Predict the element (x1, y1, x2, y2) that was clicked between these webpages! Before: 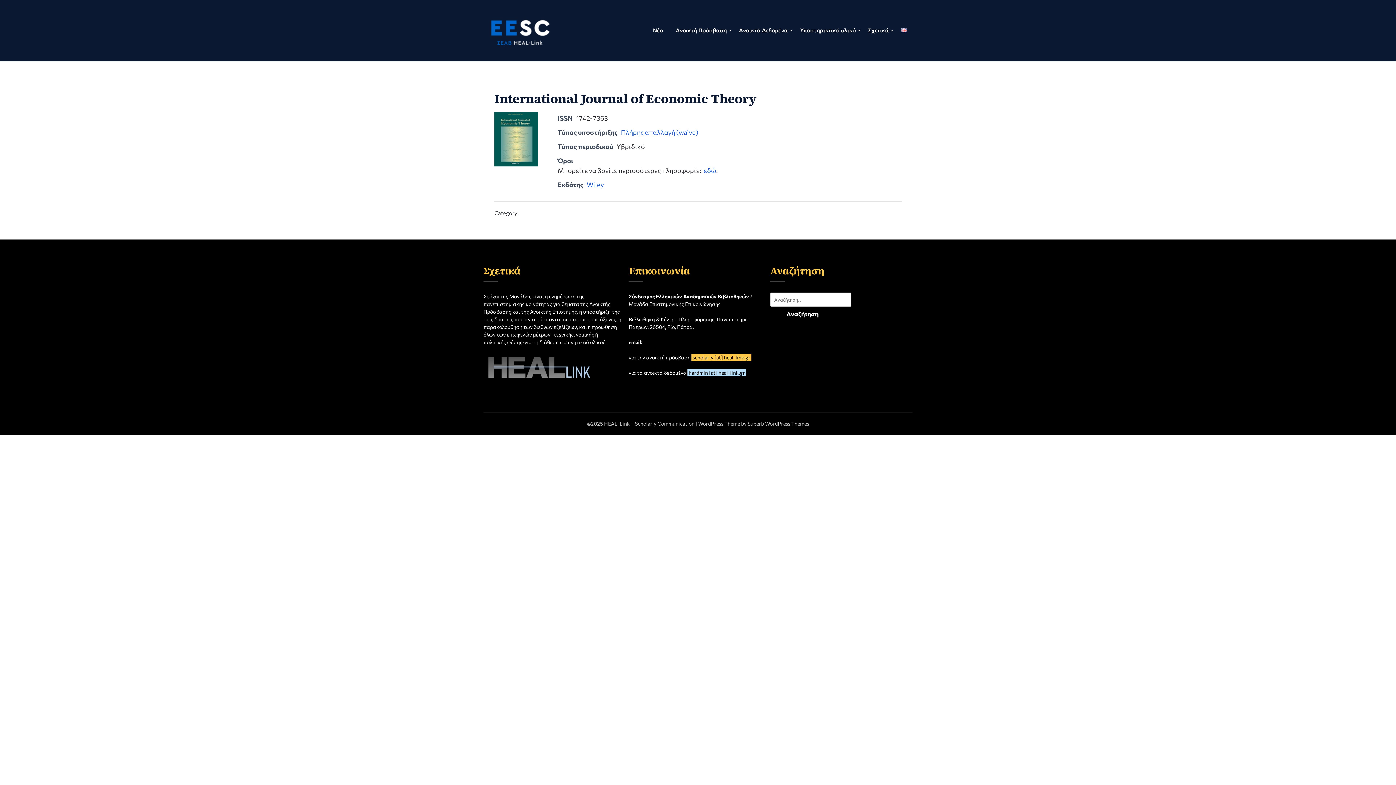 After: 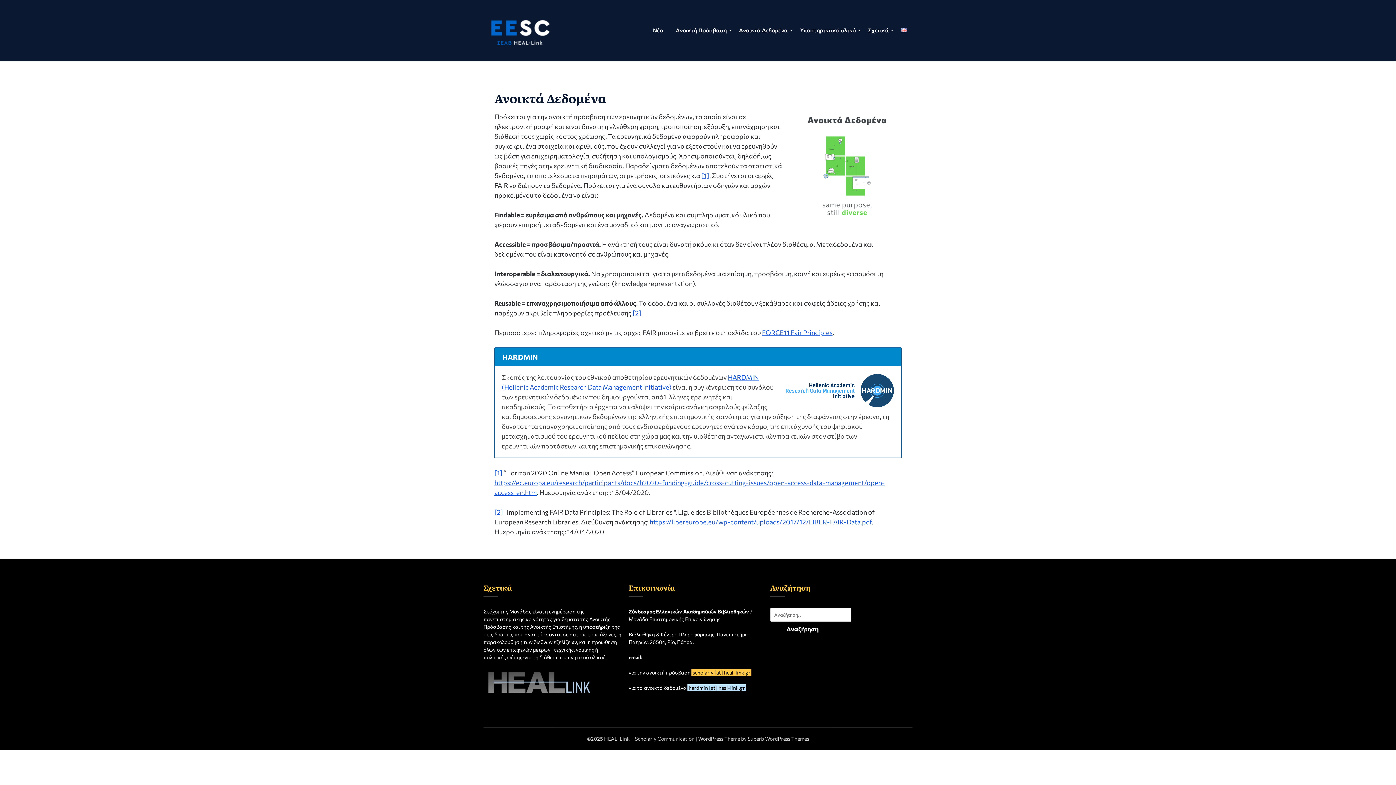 Action: bbox: (733, 18, 793, 42) label: Ανοικτά Δεδομένα